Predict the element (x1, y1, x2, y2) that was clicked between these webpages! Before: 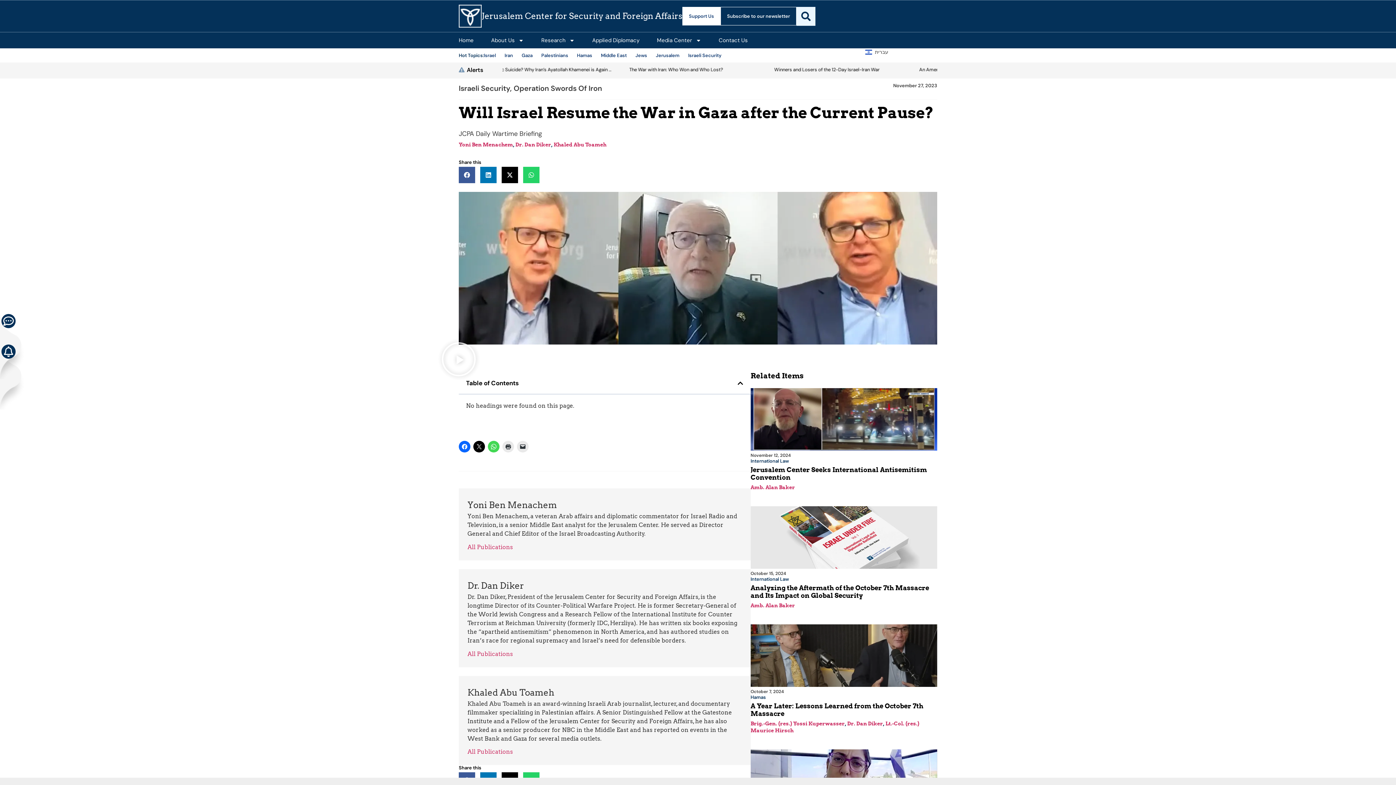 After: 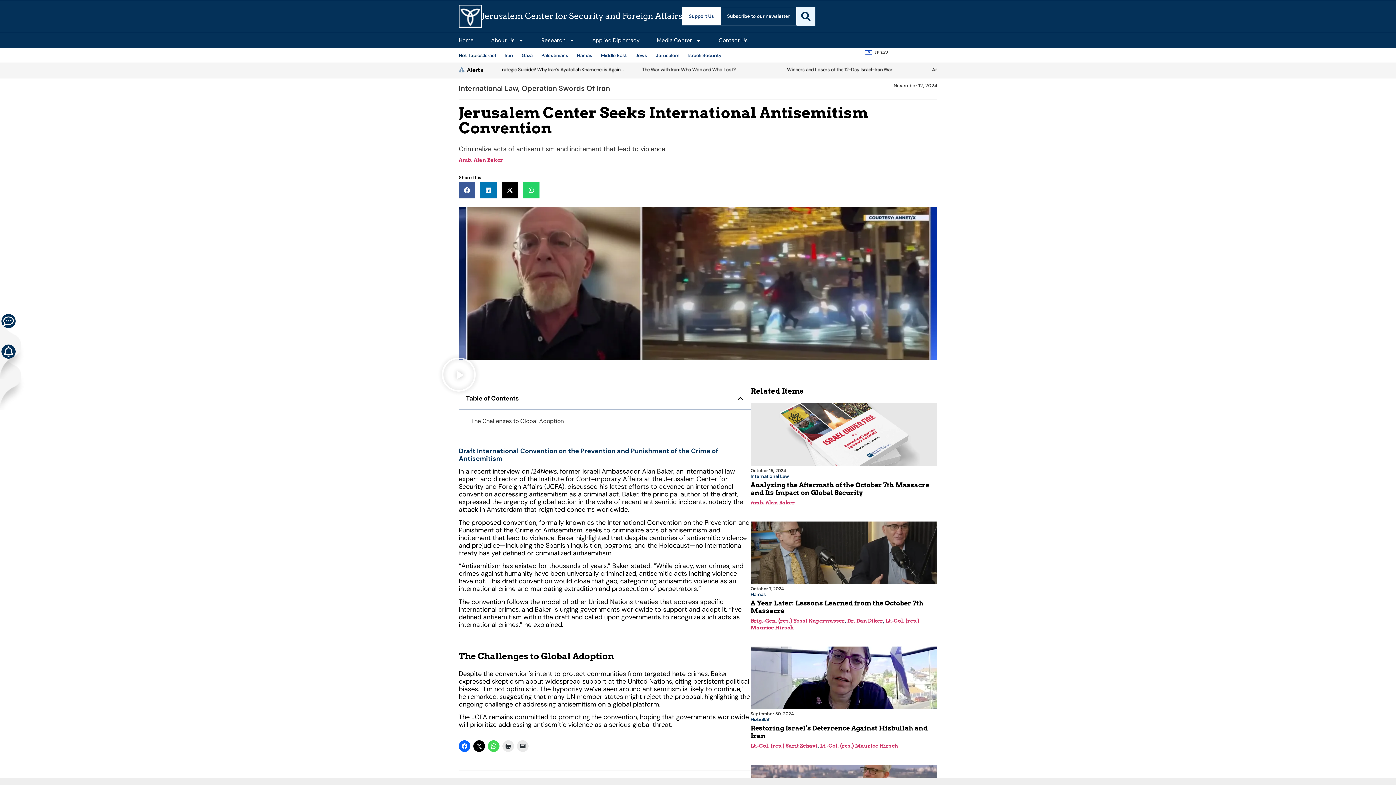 Action: bbox: (750, 388, 937, 450)